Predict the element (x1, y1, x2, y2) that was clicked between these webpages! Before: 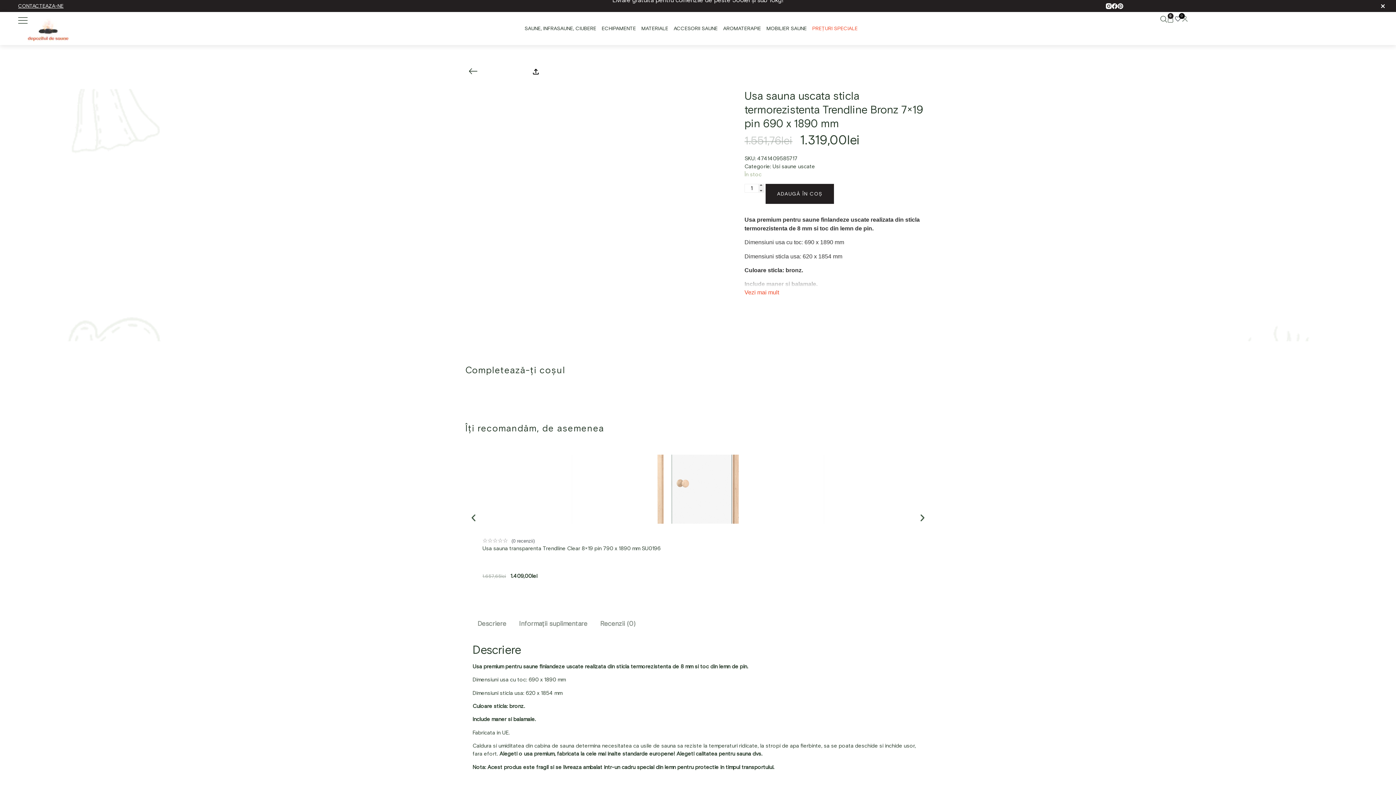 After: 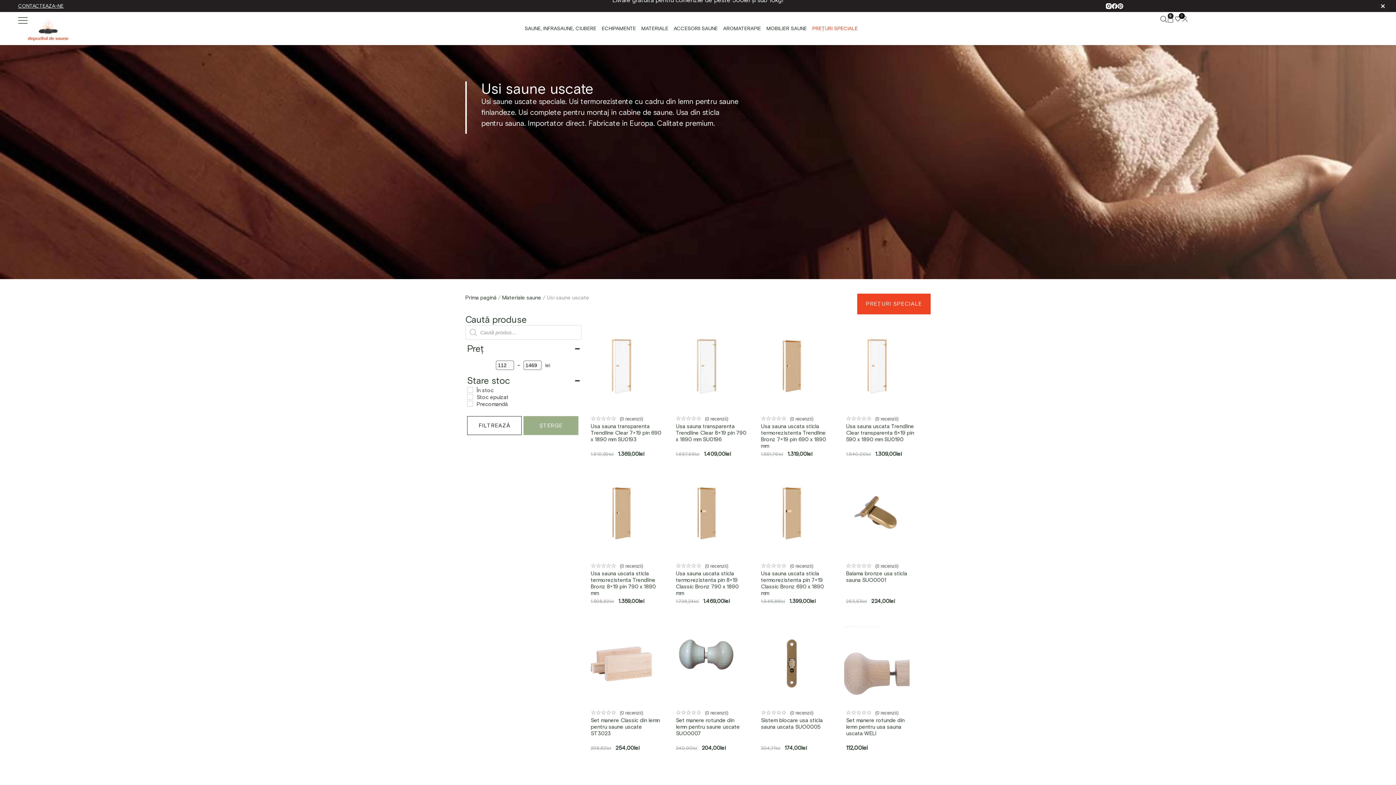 Action: label: Usi saune uscate bbox: (772, 163, 815, 169)